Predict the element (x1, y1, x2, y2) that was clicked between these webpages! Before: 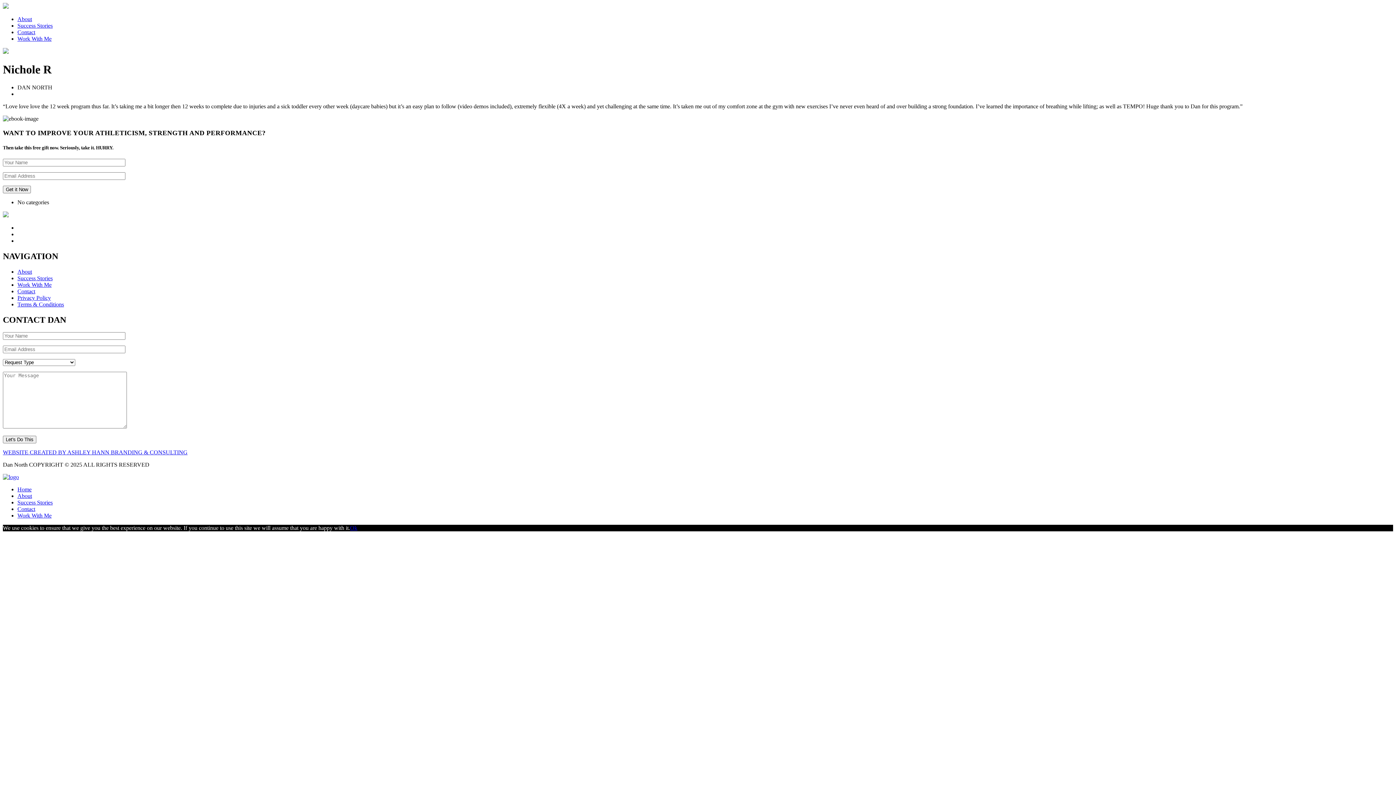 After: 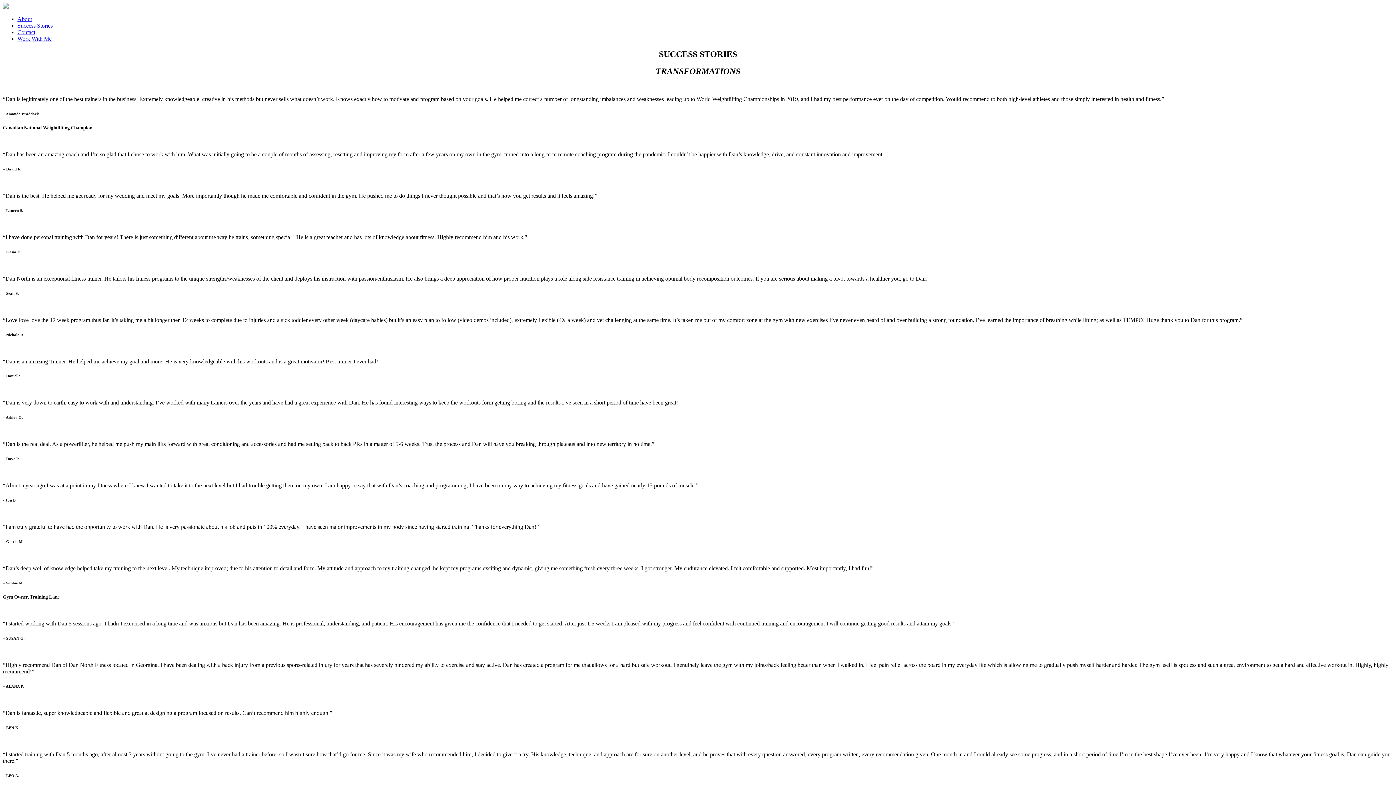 Action: bbox: (17, 275, 52, 281) label: Success Stories